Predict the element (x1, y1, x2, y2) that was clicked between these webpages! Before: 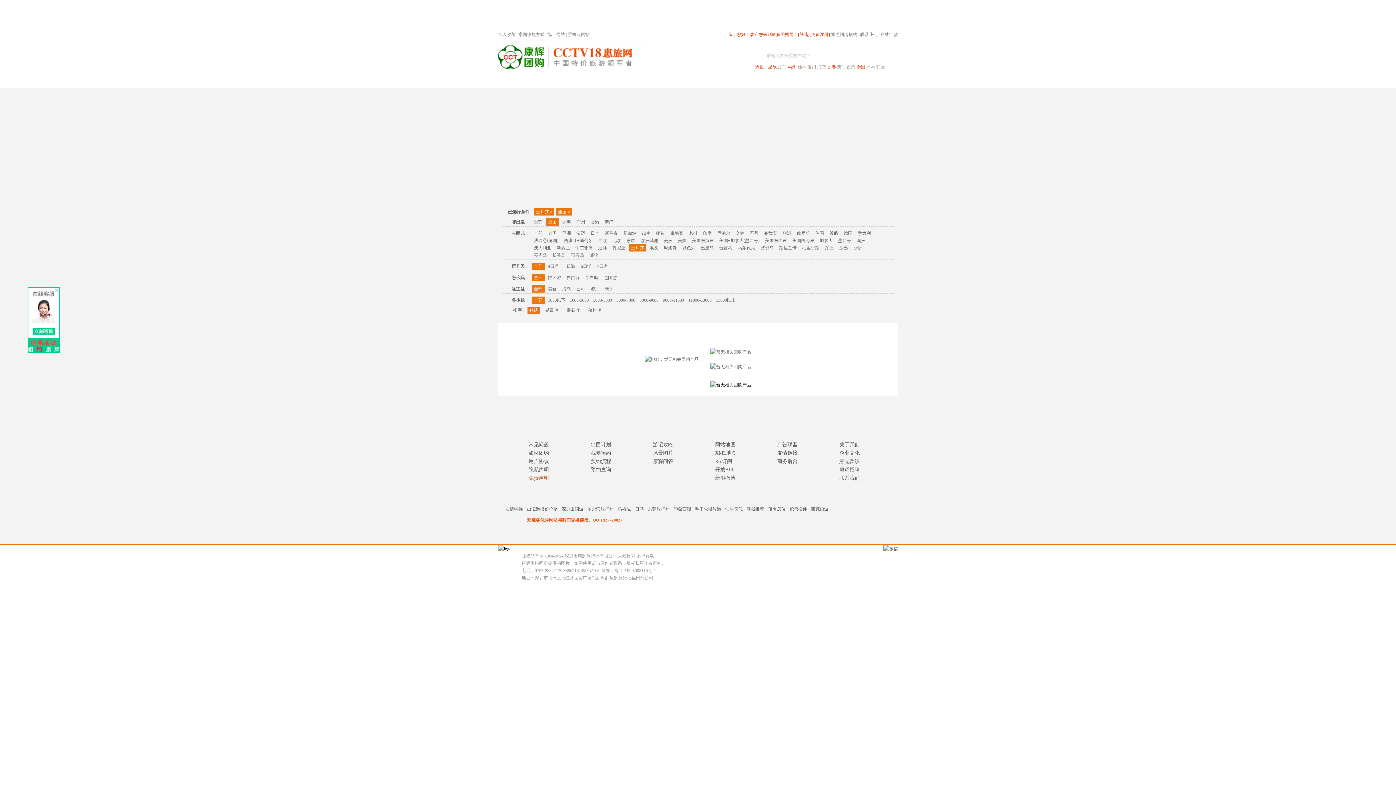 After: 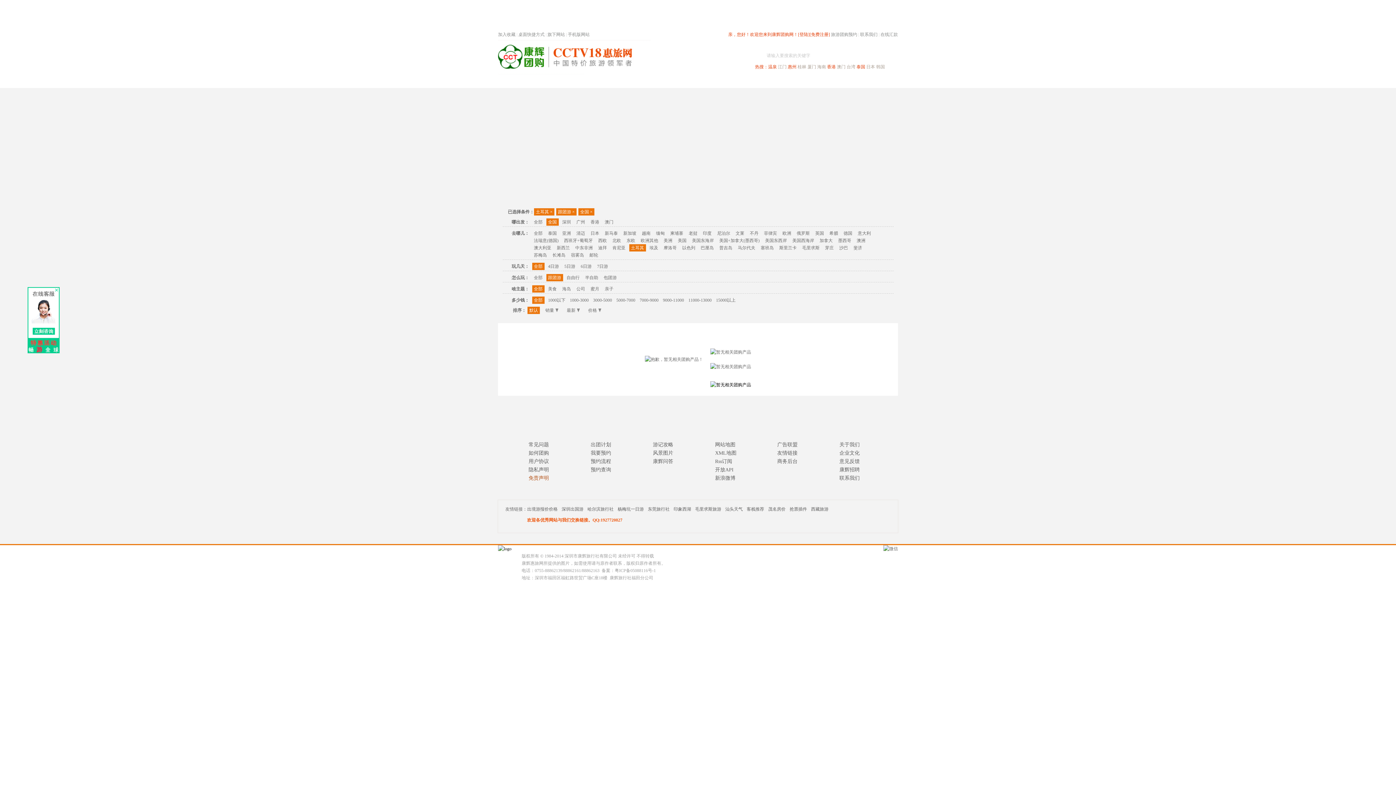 Action: label: 跟团游 bbox: (546, 274, 563, 281)